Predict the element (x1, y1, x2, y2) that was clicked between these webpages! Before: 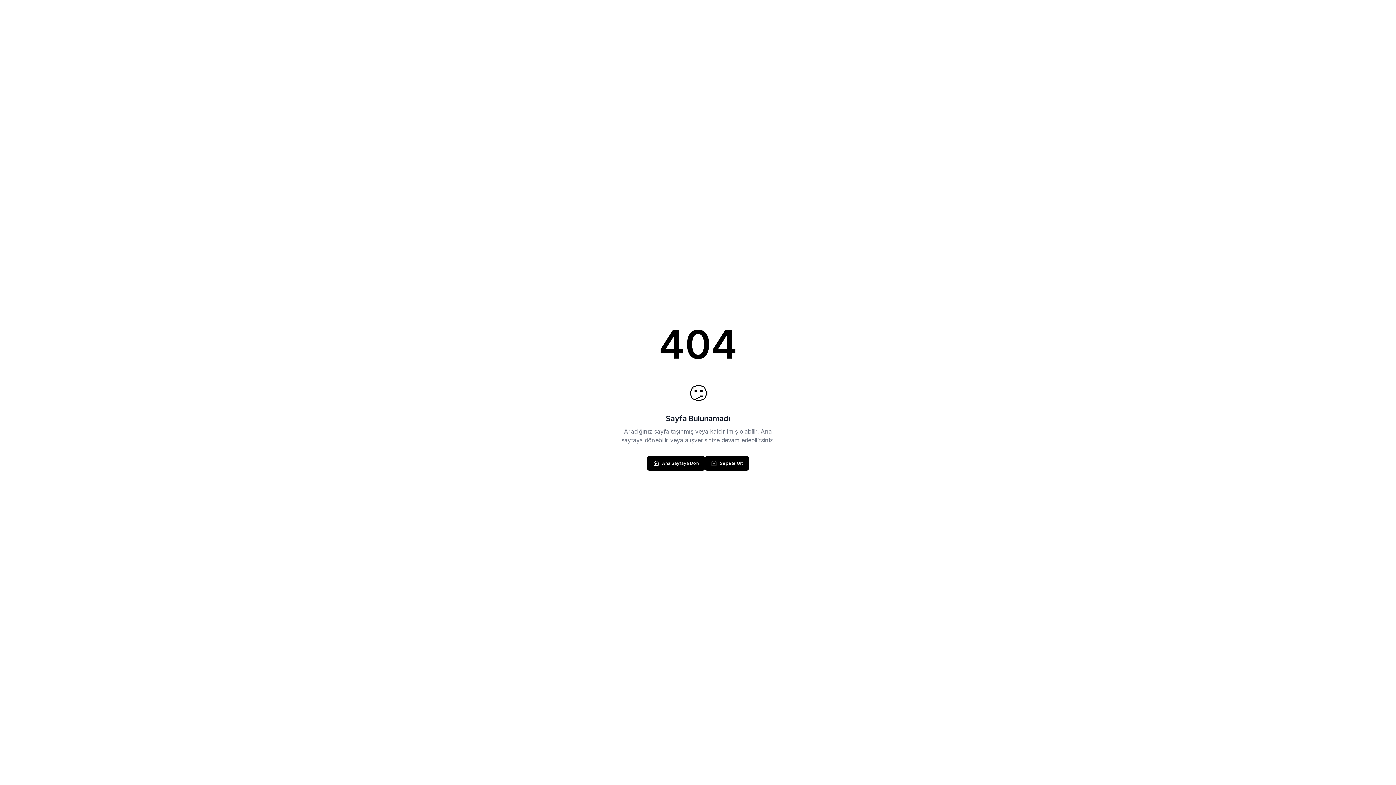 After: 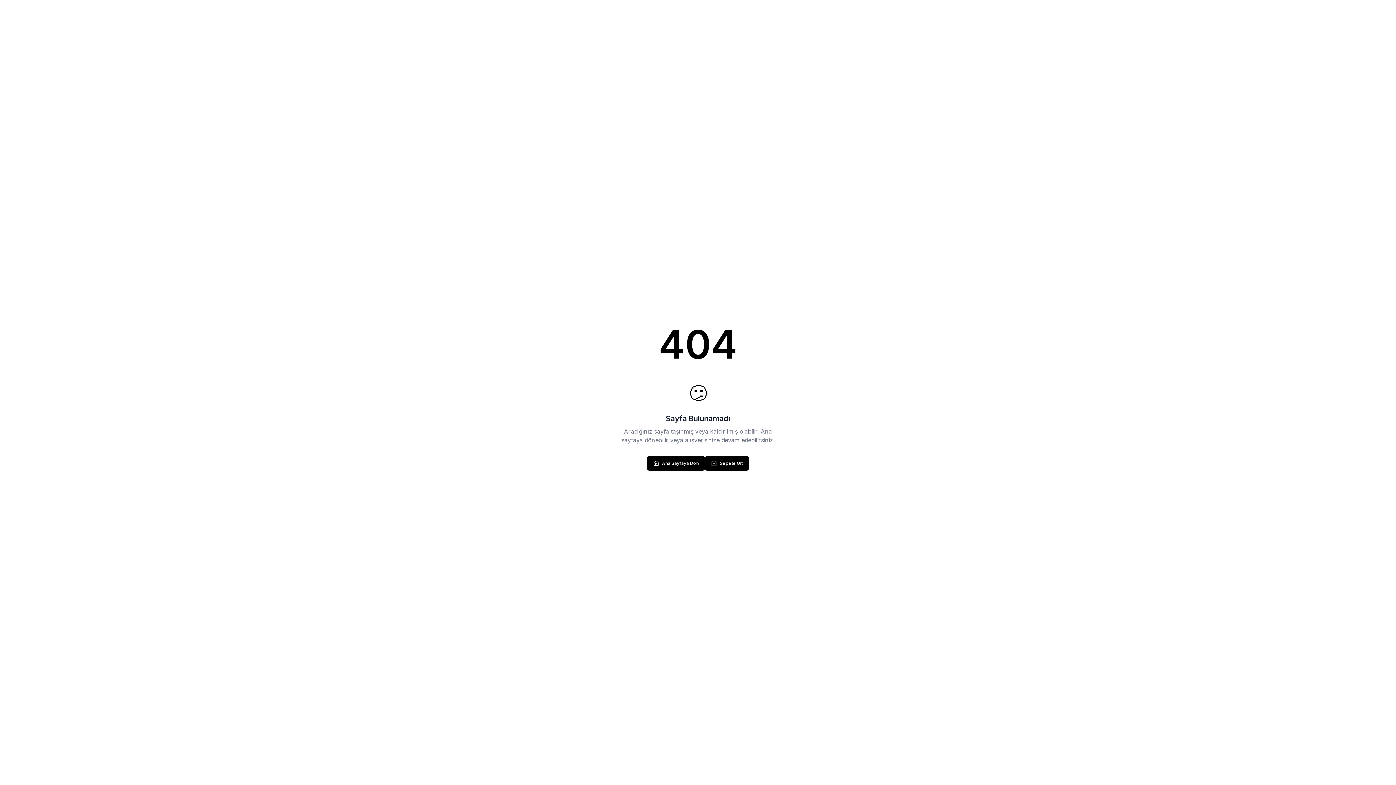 Action: bbox: (647, 456, 705, 470) label: Ana Sayfaya Dön